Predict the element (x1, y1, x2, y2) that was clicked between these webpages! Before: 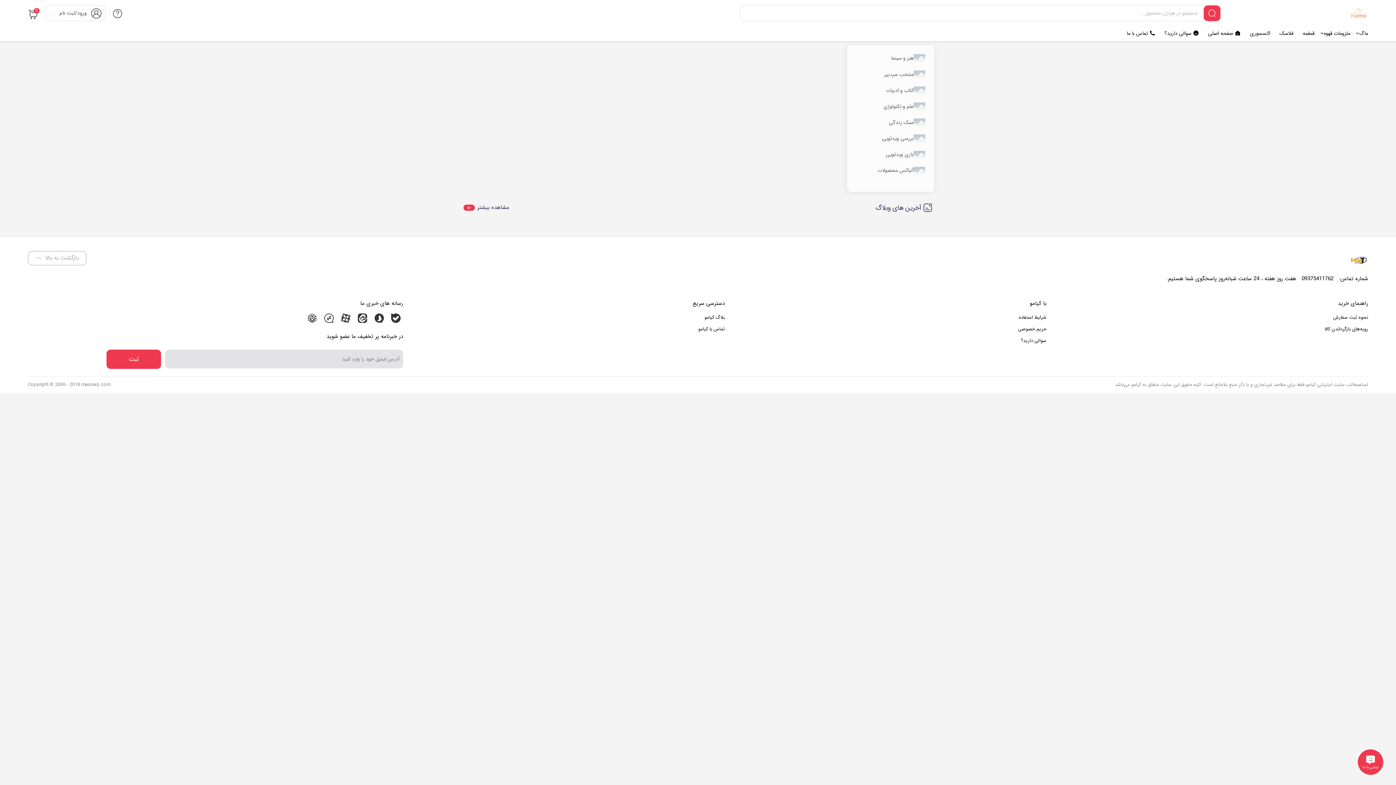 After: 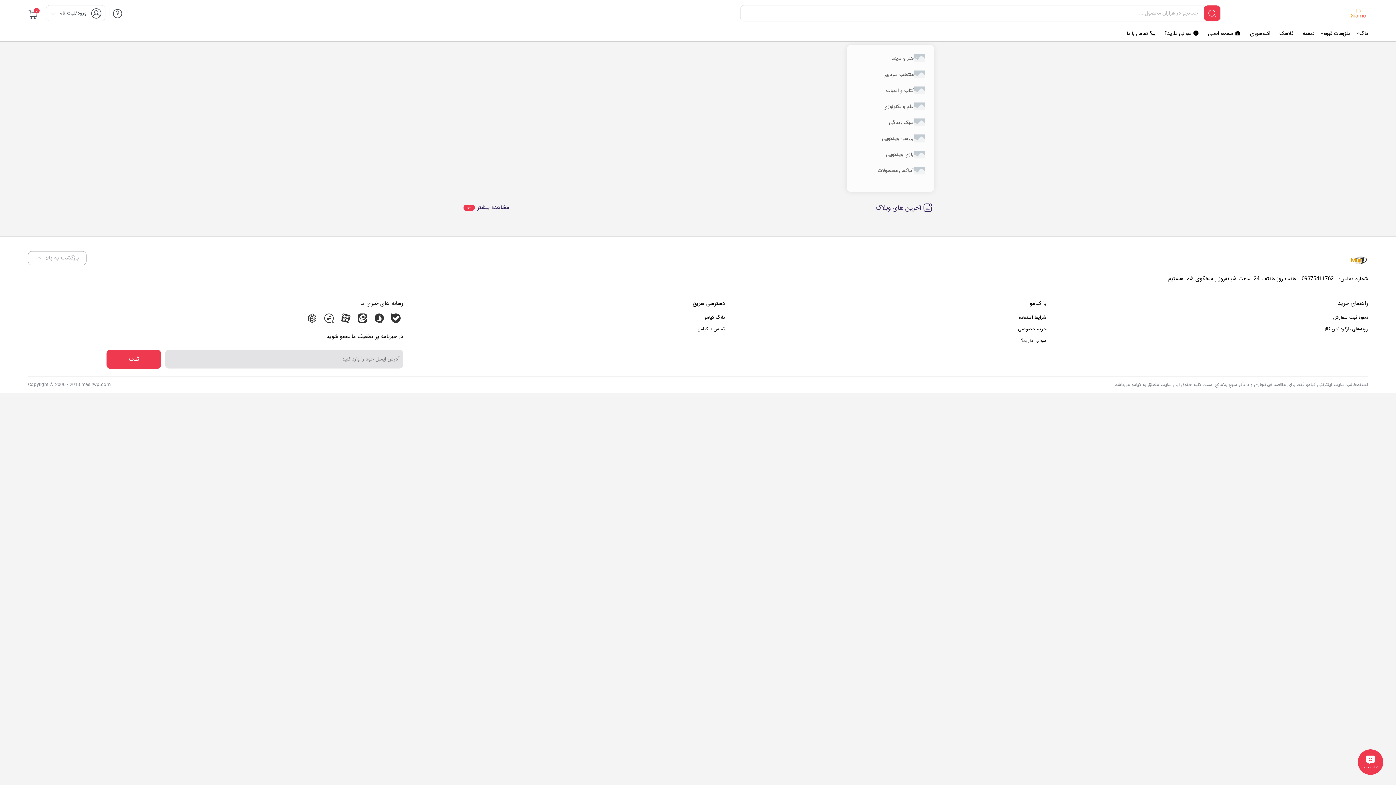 Action: bbox: (27, 251, 86, 265) label: بازگشت به بالا